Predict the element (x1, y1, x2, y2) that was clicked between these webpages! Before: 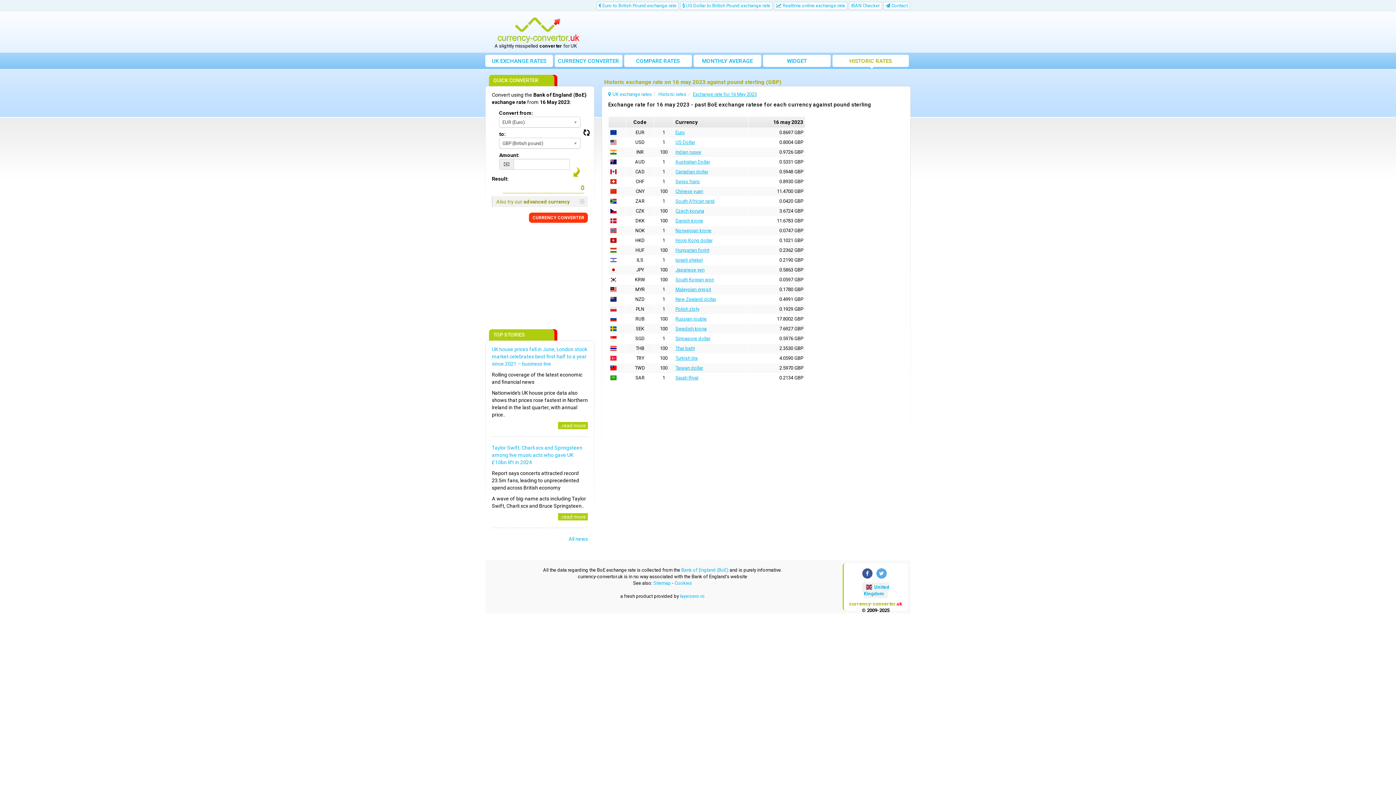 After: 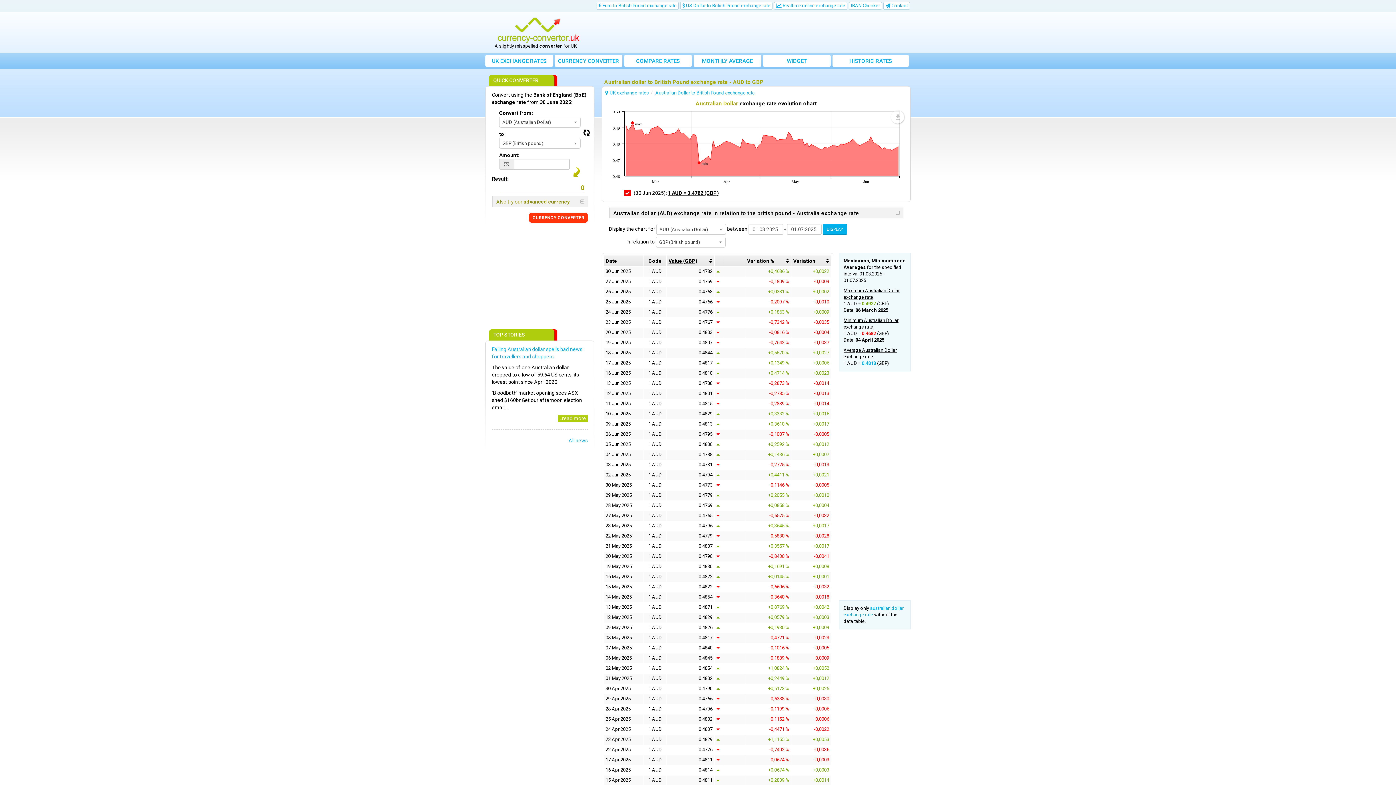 Action: bbox: (675, 159, 710, 164) label: Australian Dollar